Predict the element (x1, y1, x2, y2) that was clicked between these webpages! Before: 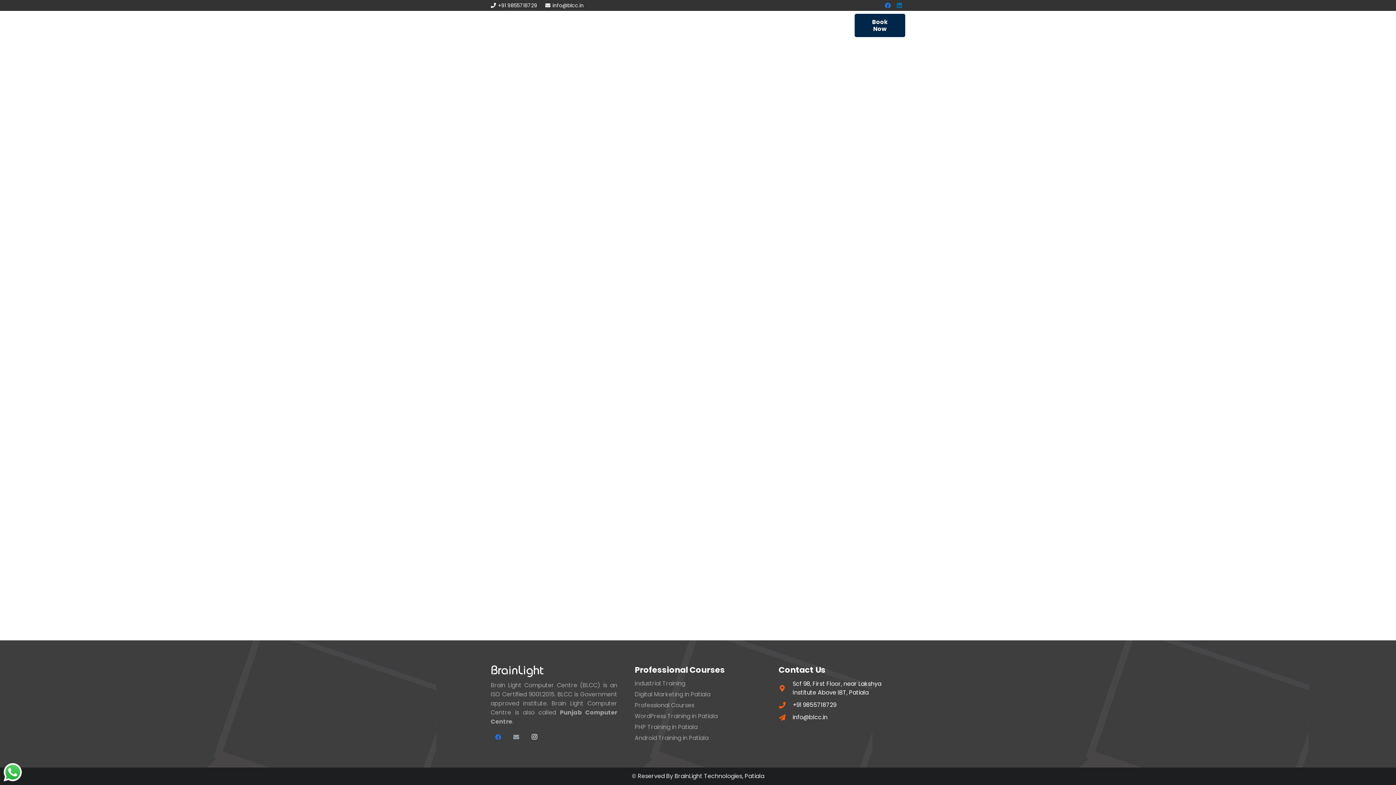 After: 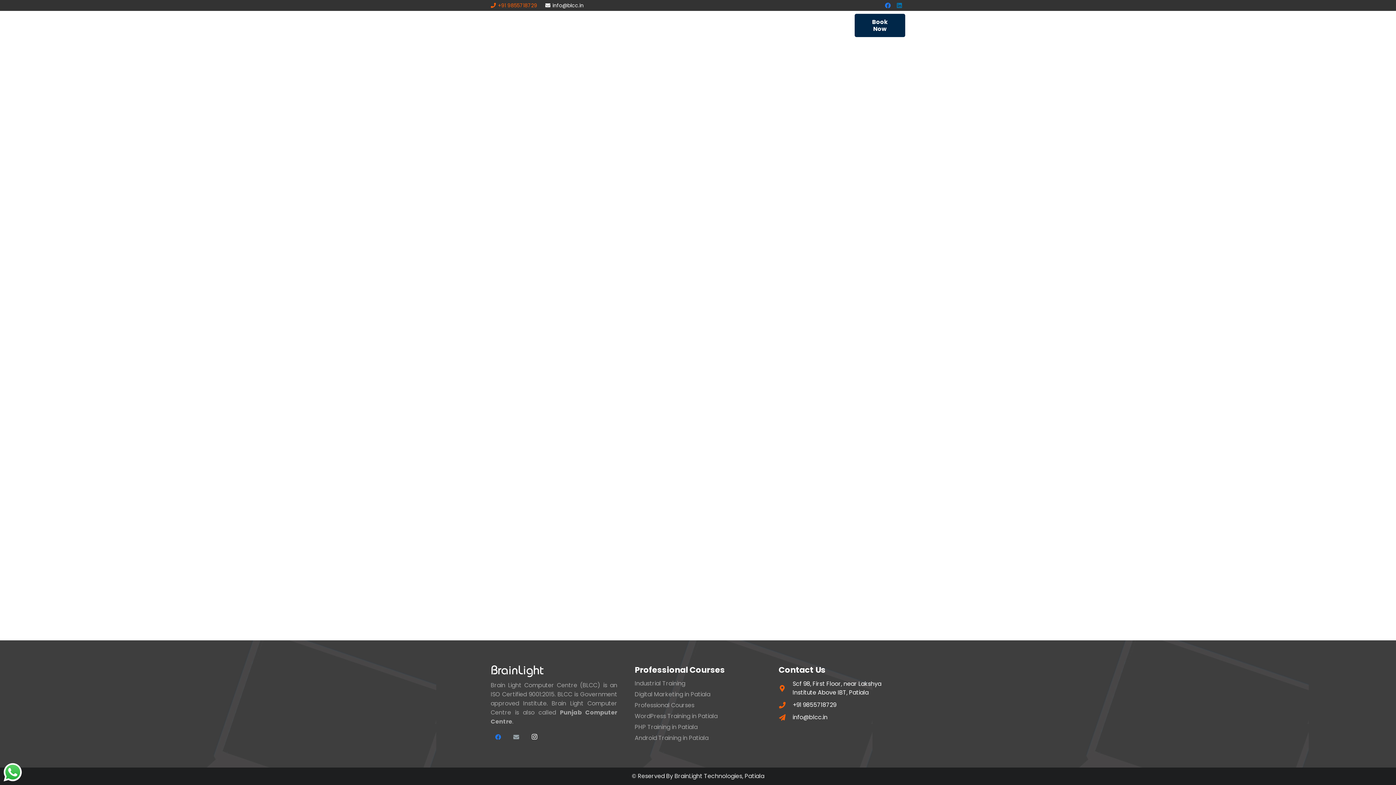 Action: label: +91 9855718729 bbox: (490, 1, 537, 8)